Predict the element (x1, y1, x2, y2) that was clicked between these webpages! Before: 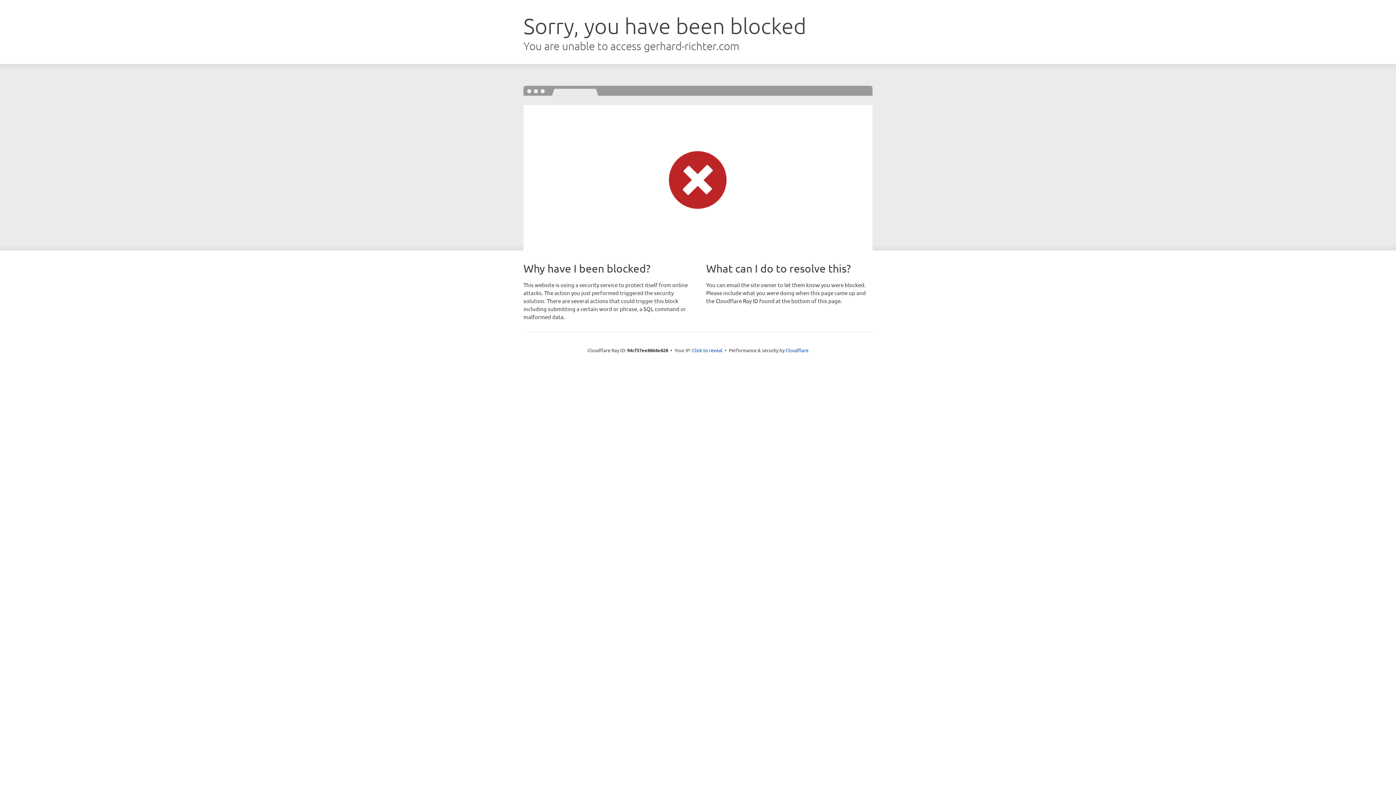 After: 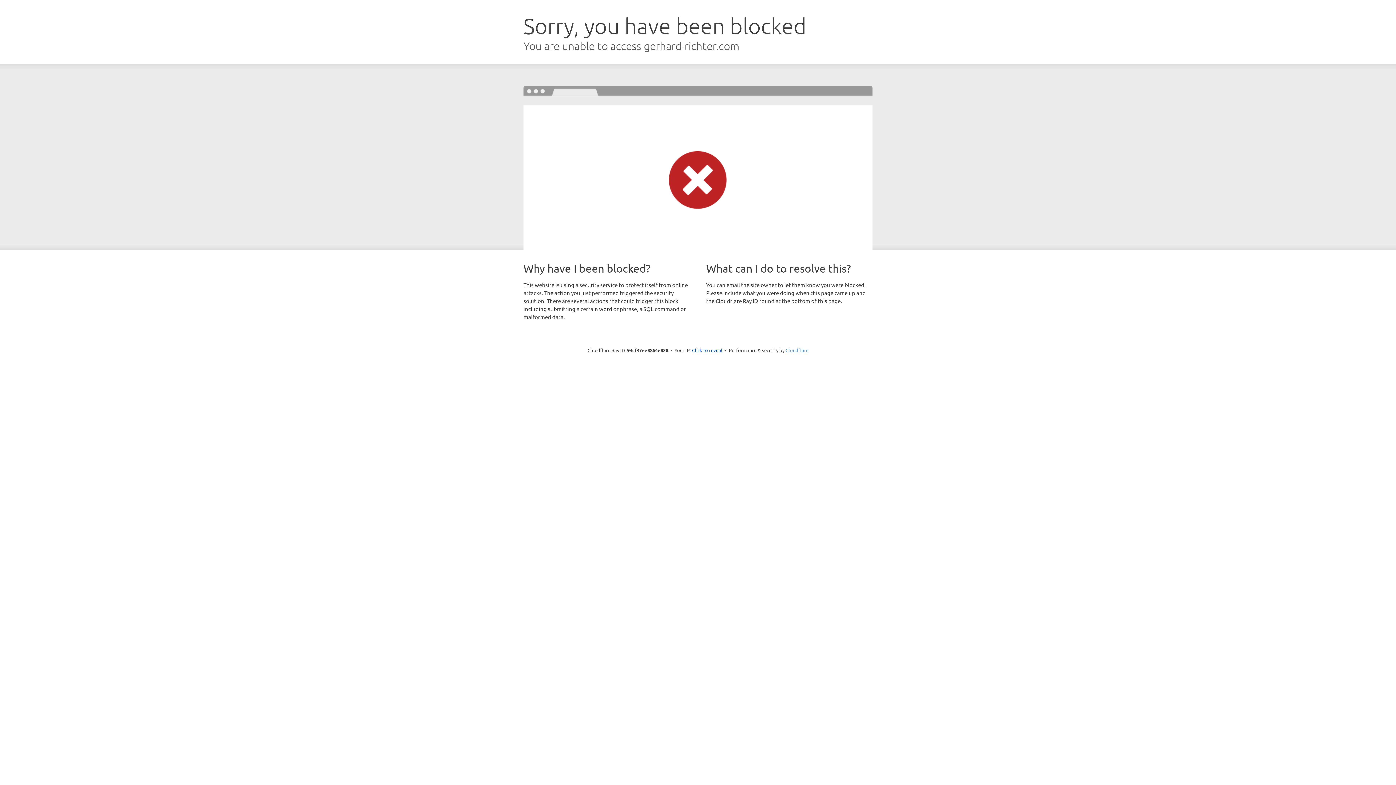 Action: label: Cloudflare bbox: (785, 347, 808, 353)